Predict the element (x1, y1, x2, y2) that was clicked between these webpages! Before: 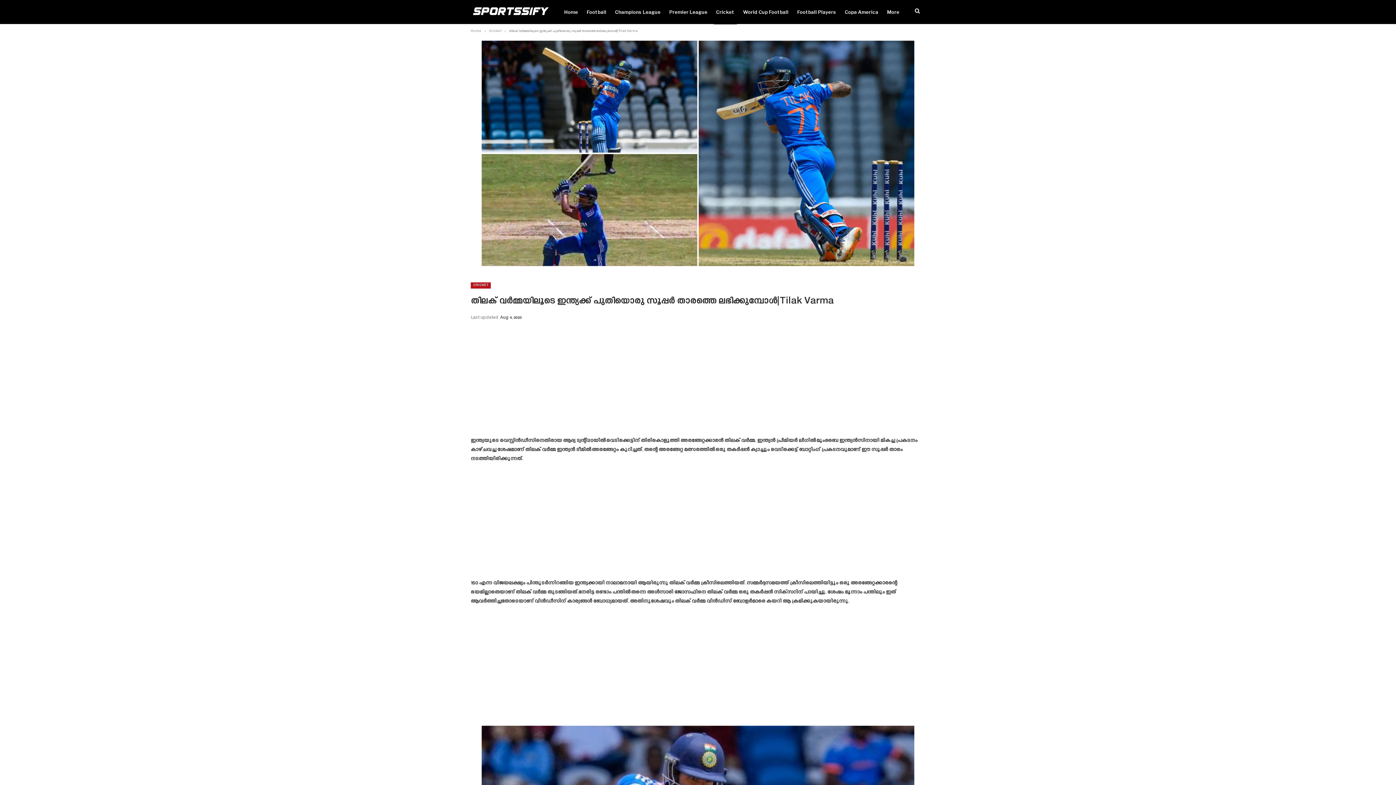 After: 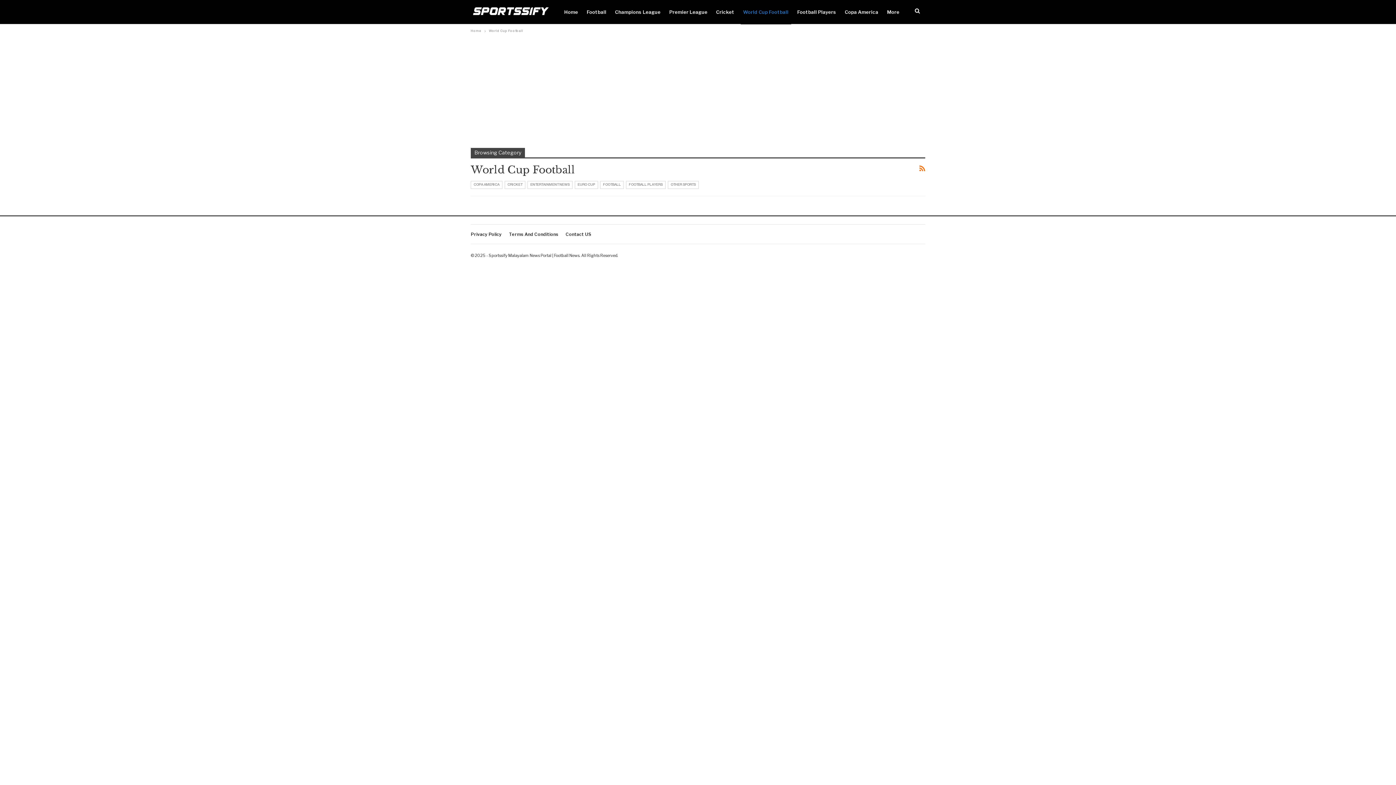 Action: bbox: (740, 0, 791, 24) label: World Cup Football